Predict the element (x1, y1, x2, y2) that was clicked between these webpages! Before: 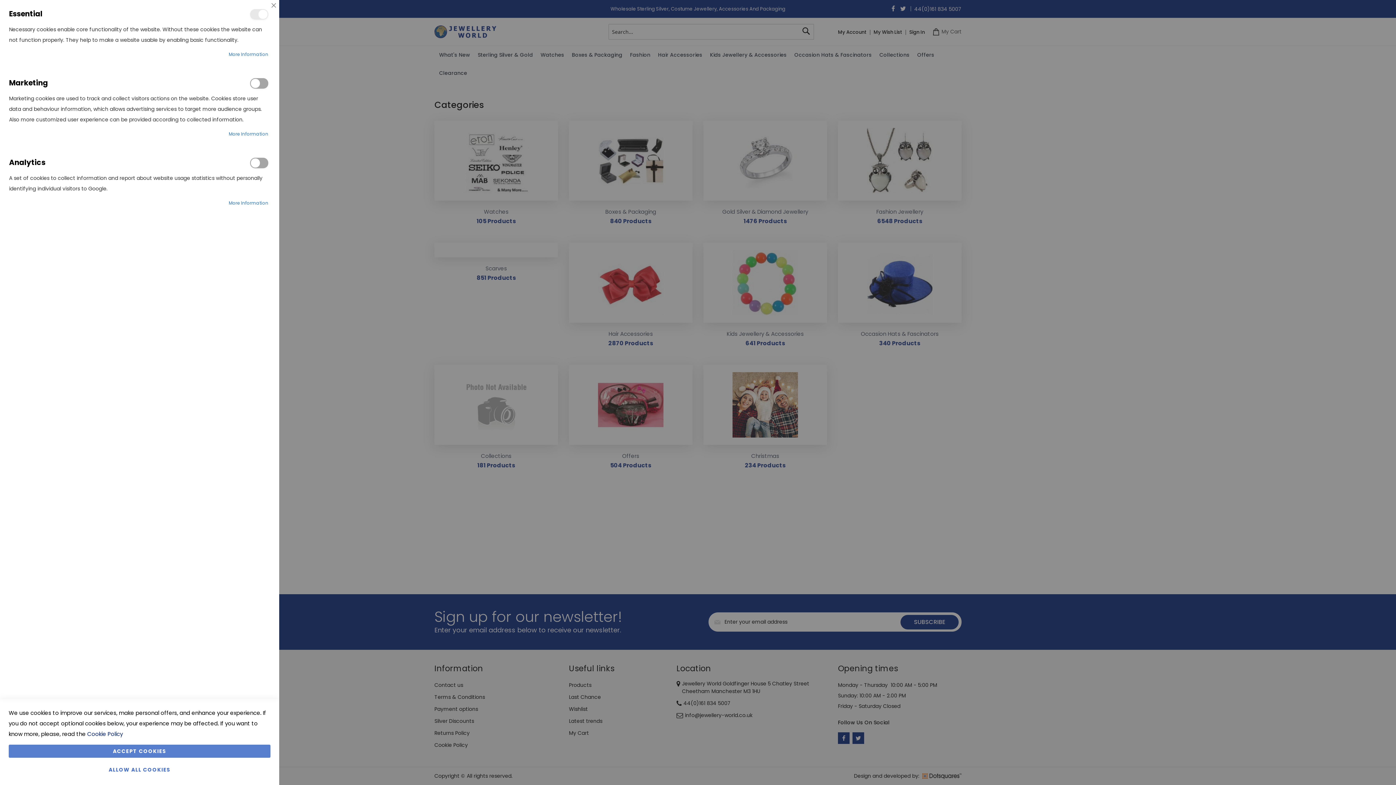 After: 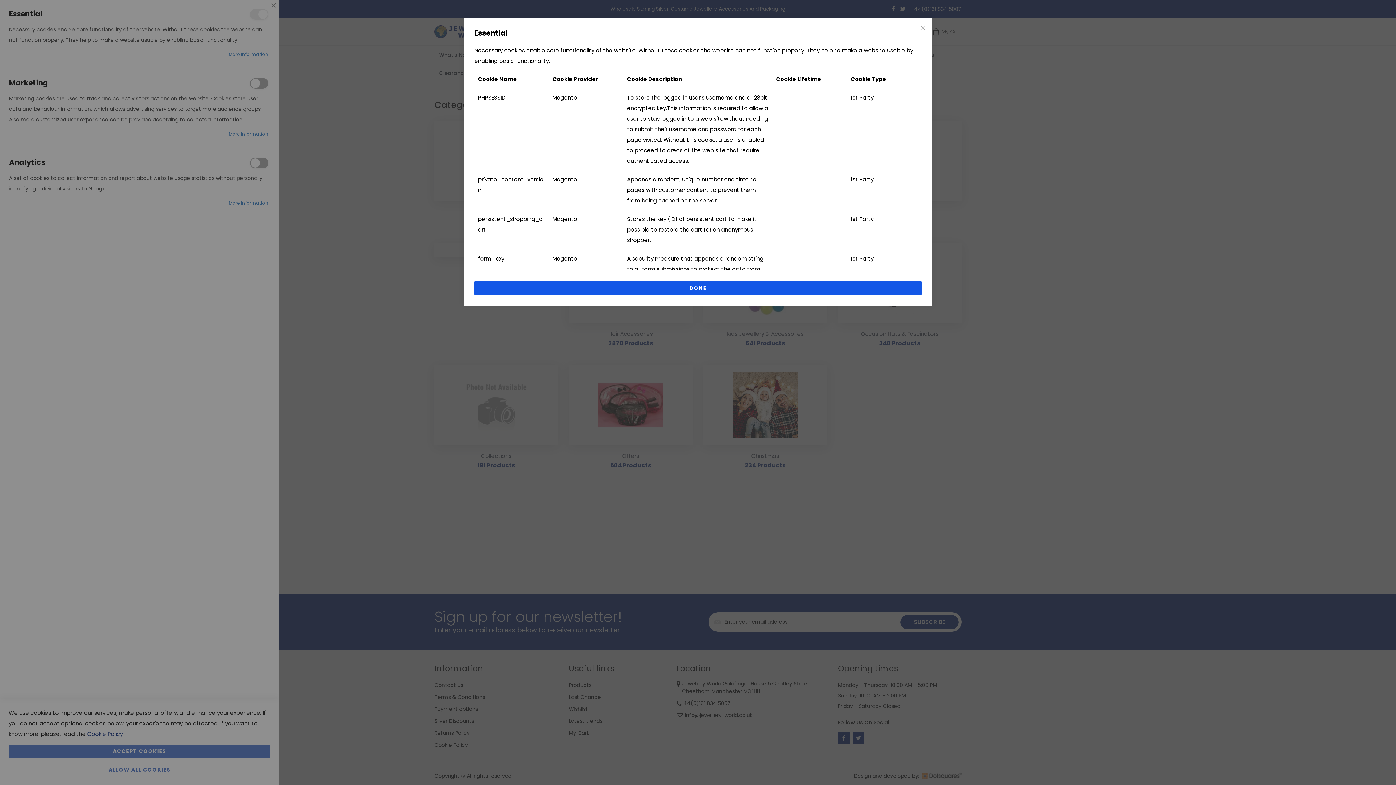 Action: label: More Information bbox: (228, 49, 268, 59)